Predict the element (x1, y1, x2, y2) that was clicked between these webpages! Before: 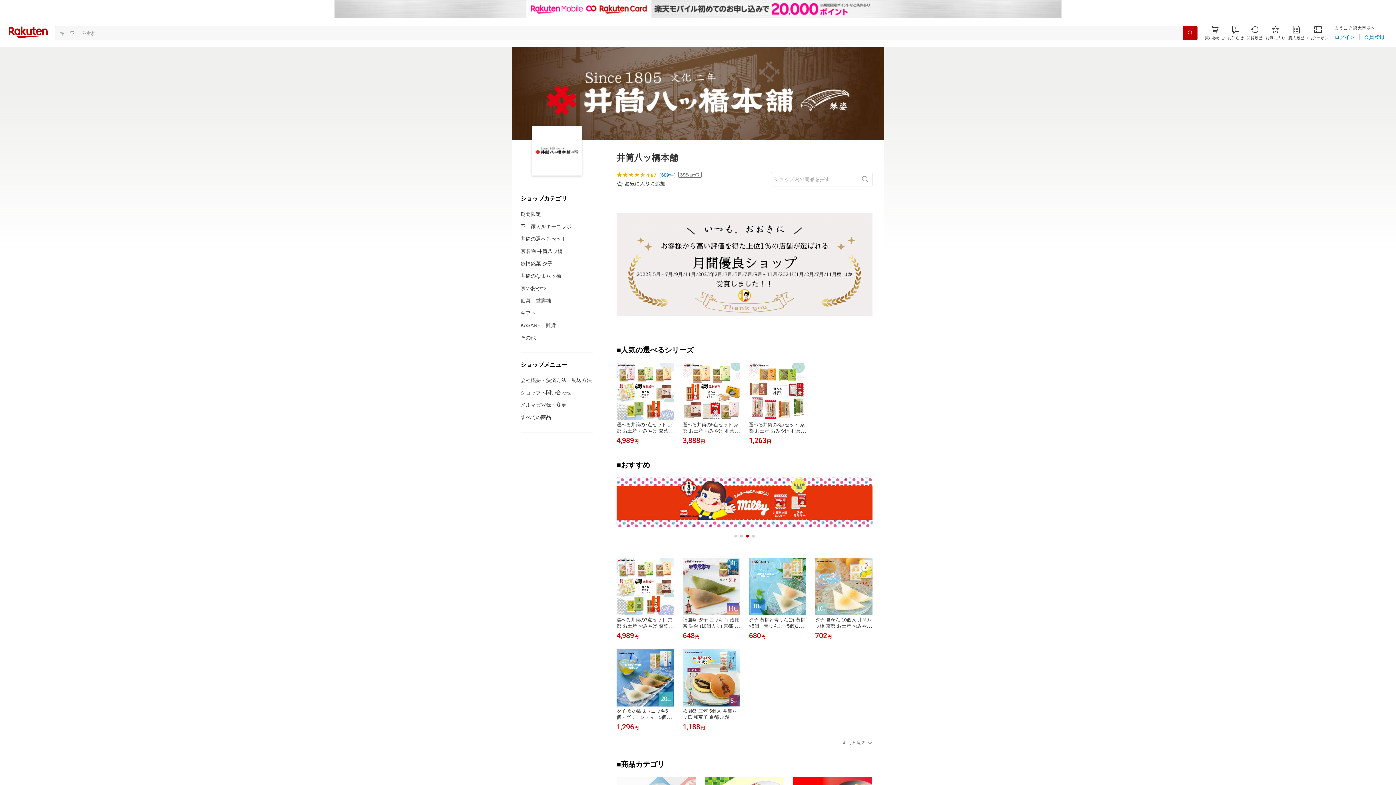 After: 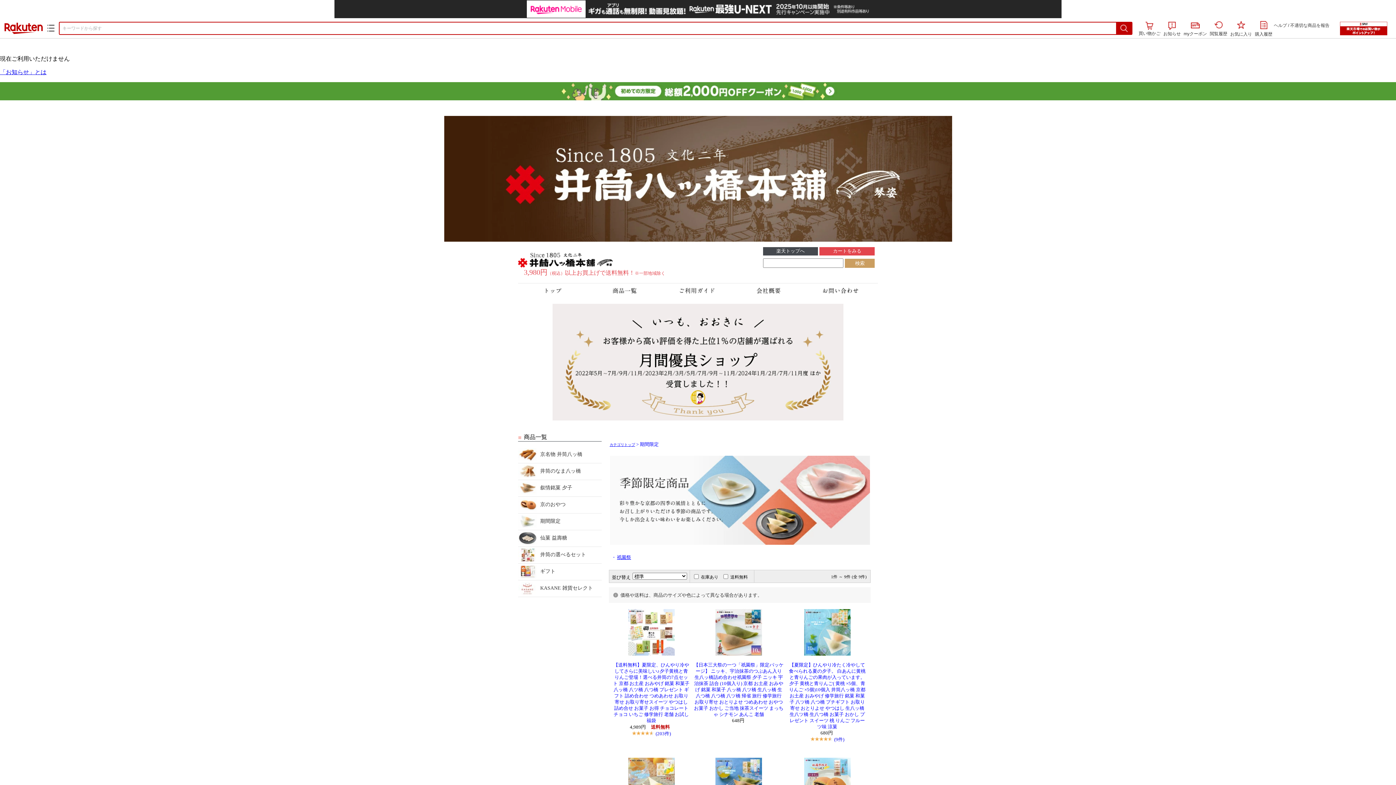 Action: label: 期間限定 bbox: (520, 210, 541, 217)